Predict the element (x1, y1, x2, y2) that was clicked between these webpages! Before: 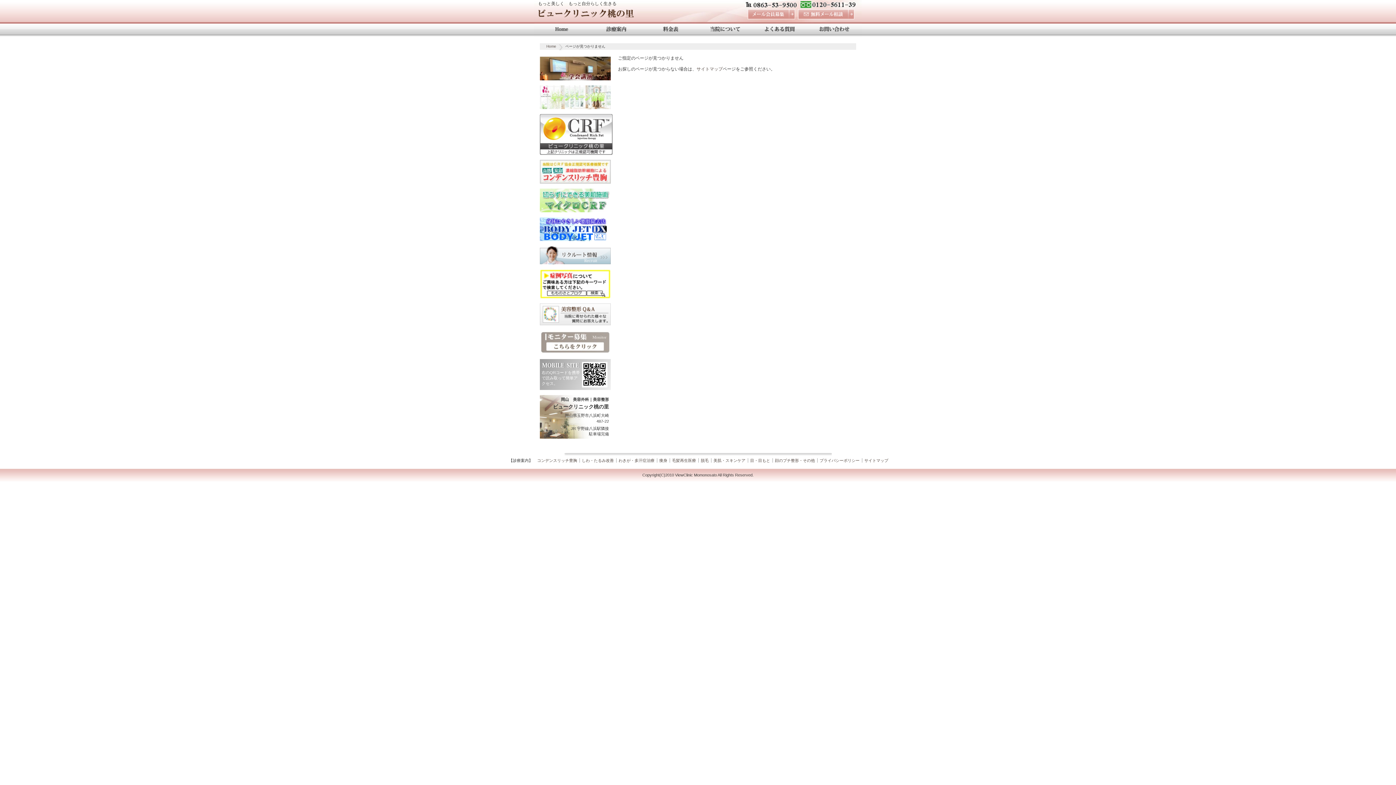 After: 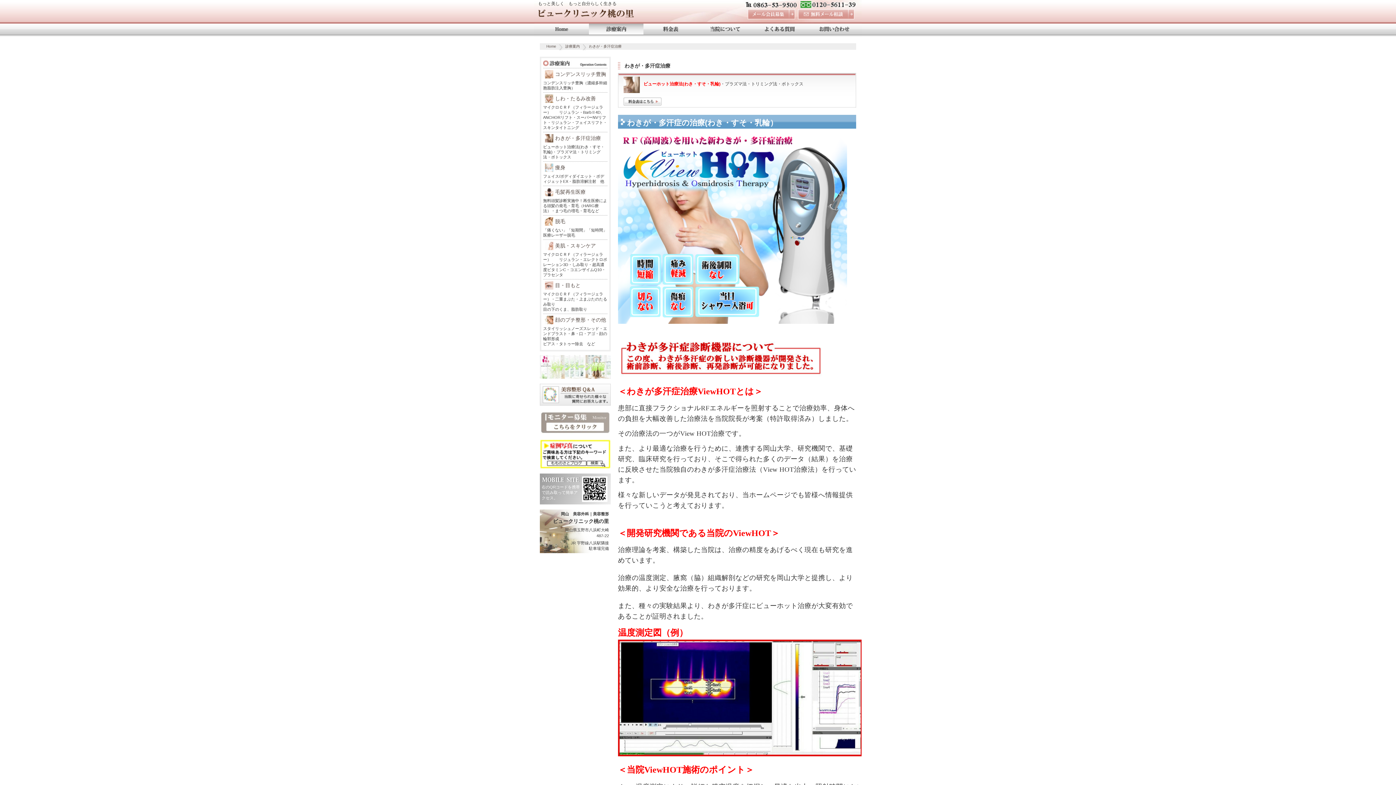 Action: bbox: (540, 76, 610, 81)